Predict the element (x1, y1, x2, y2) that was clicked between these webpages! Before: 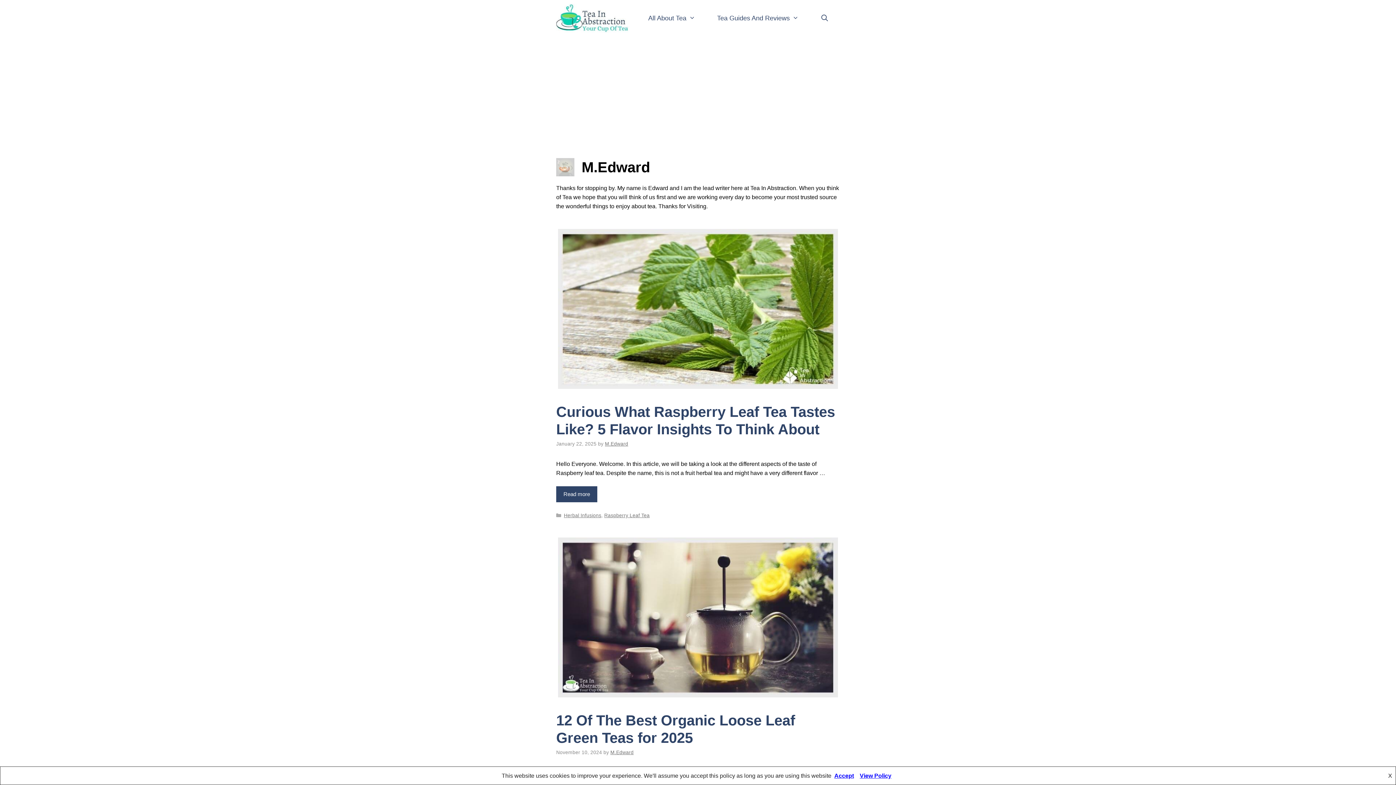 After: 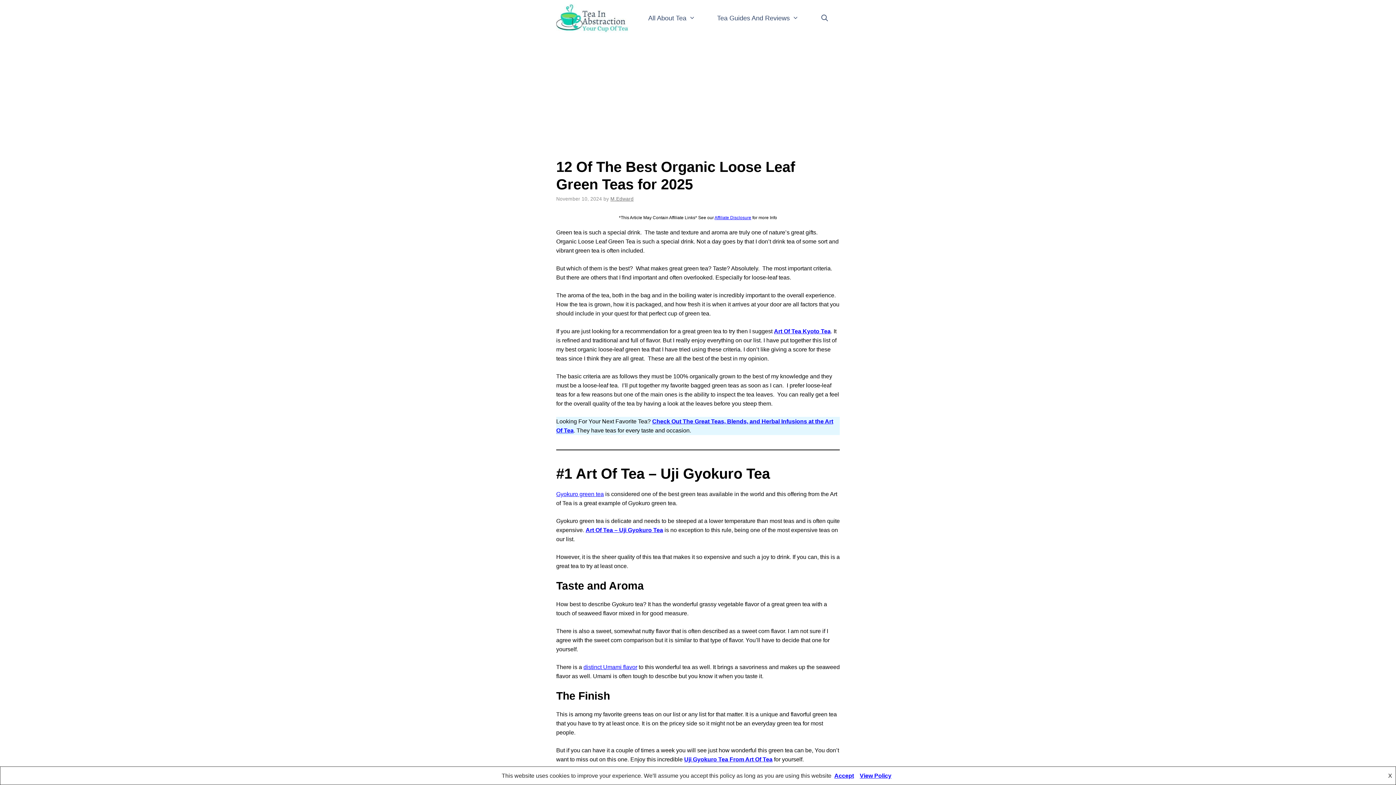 Action: bbox: (558, 692, 838, 698)